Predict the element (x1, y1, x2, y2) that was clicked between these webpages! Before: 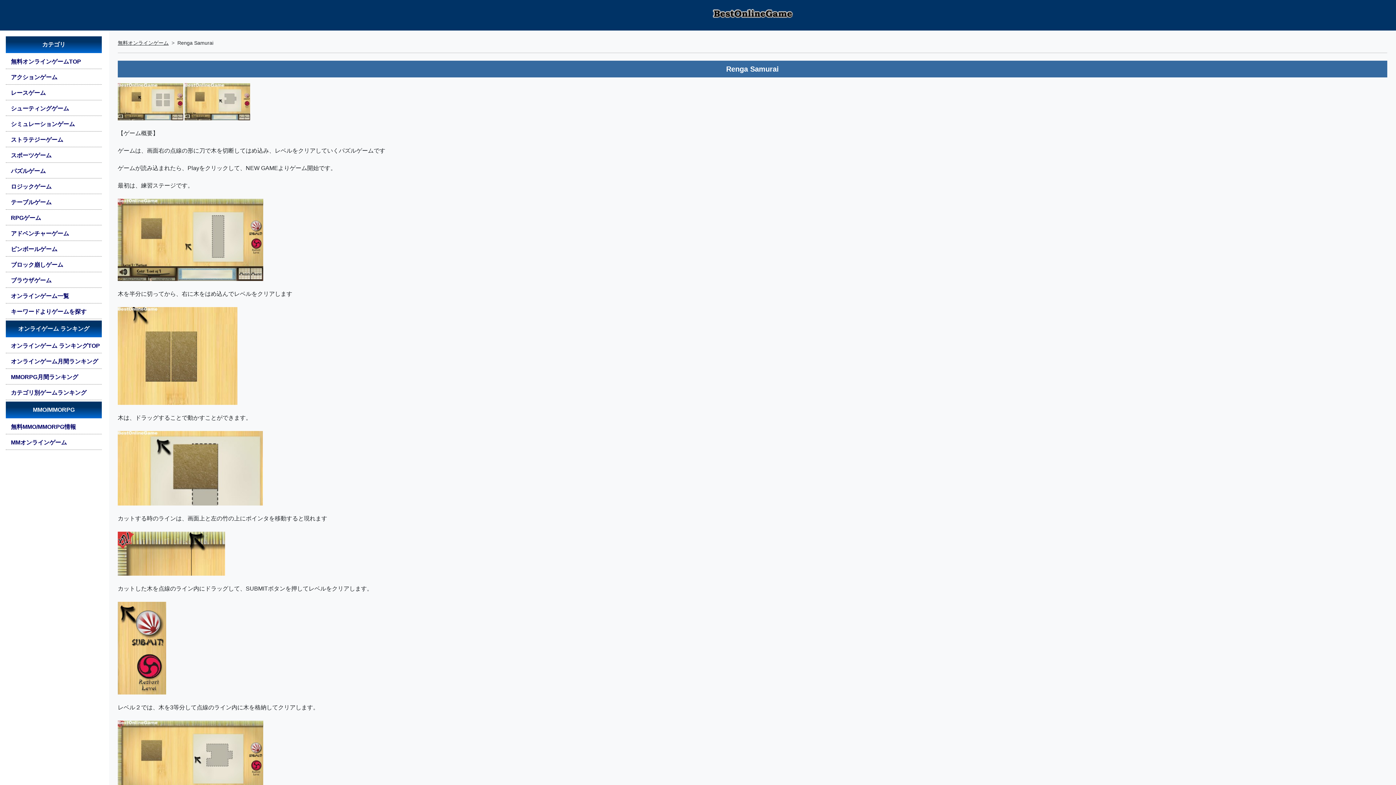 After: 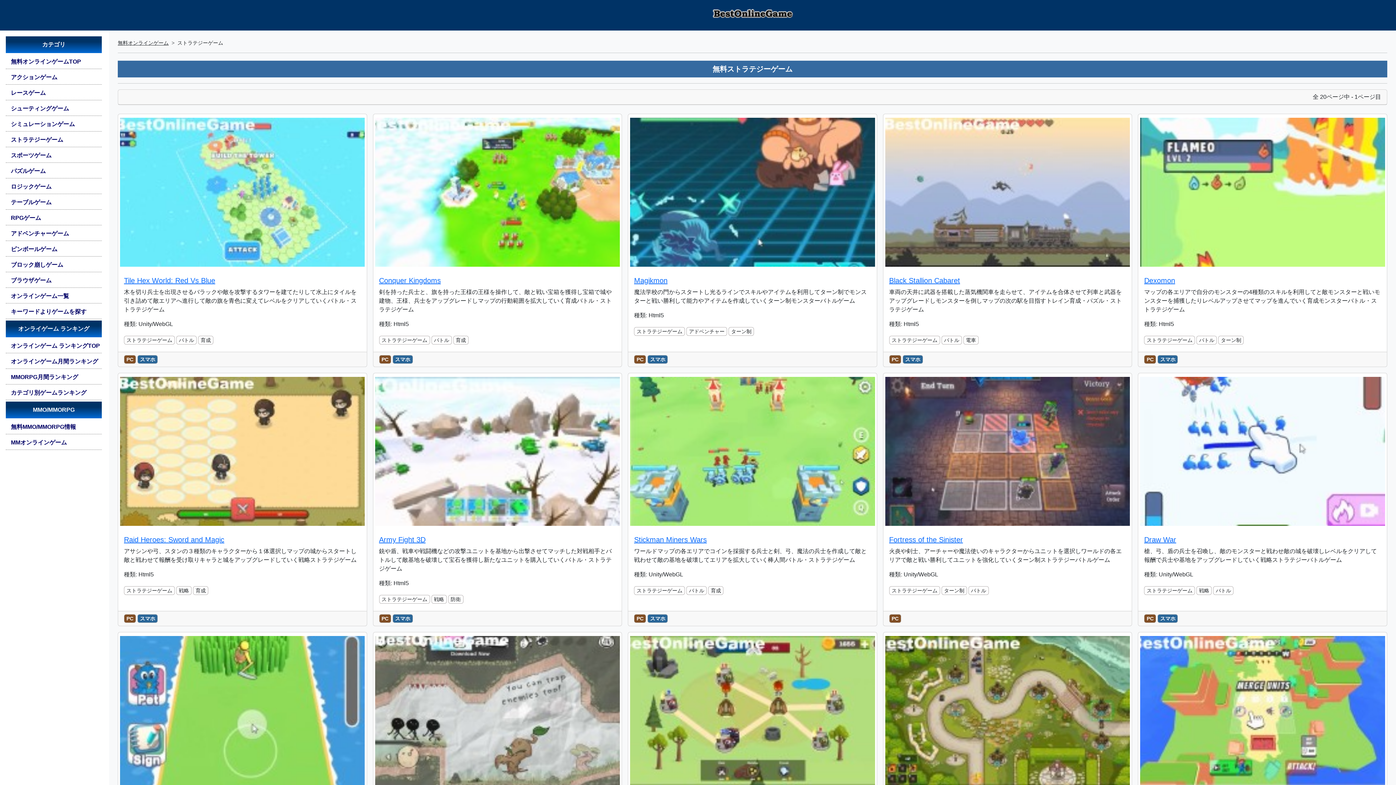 Action: label: ストラテジーゲーム bbox: (5, 133, 101, 147)